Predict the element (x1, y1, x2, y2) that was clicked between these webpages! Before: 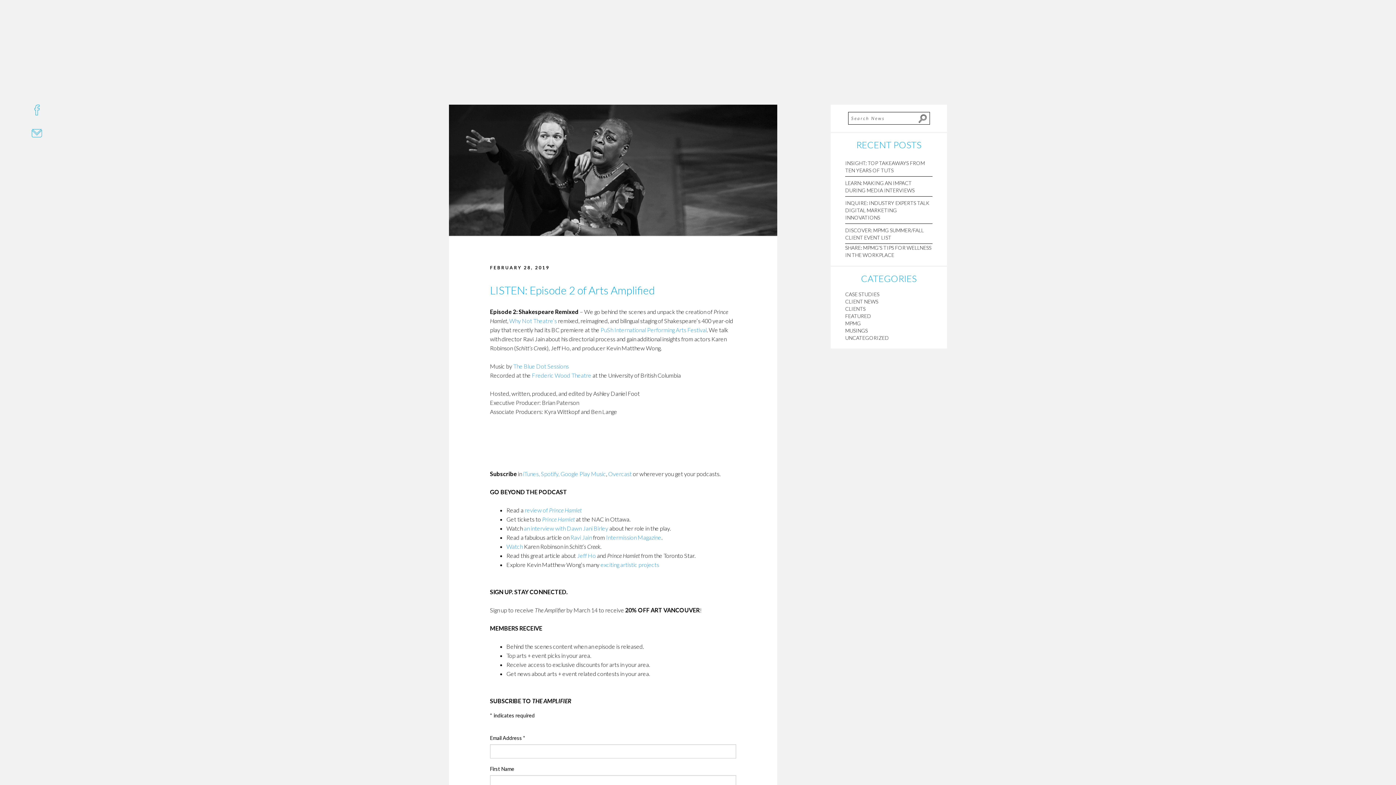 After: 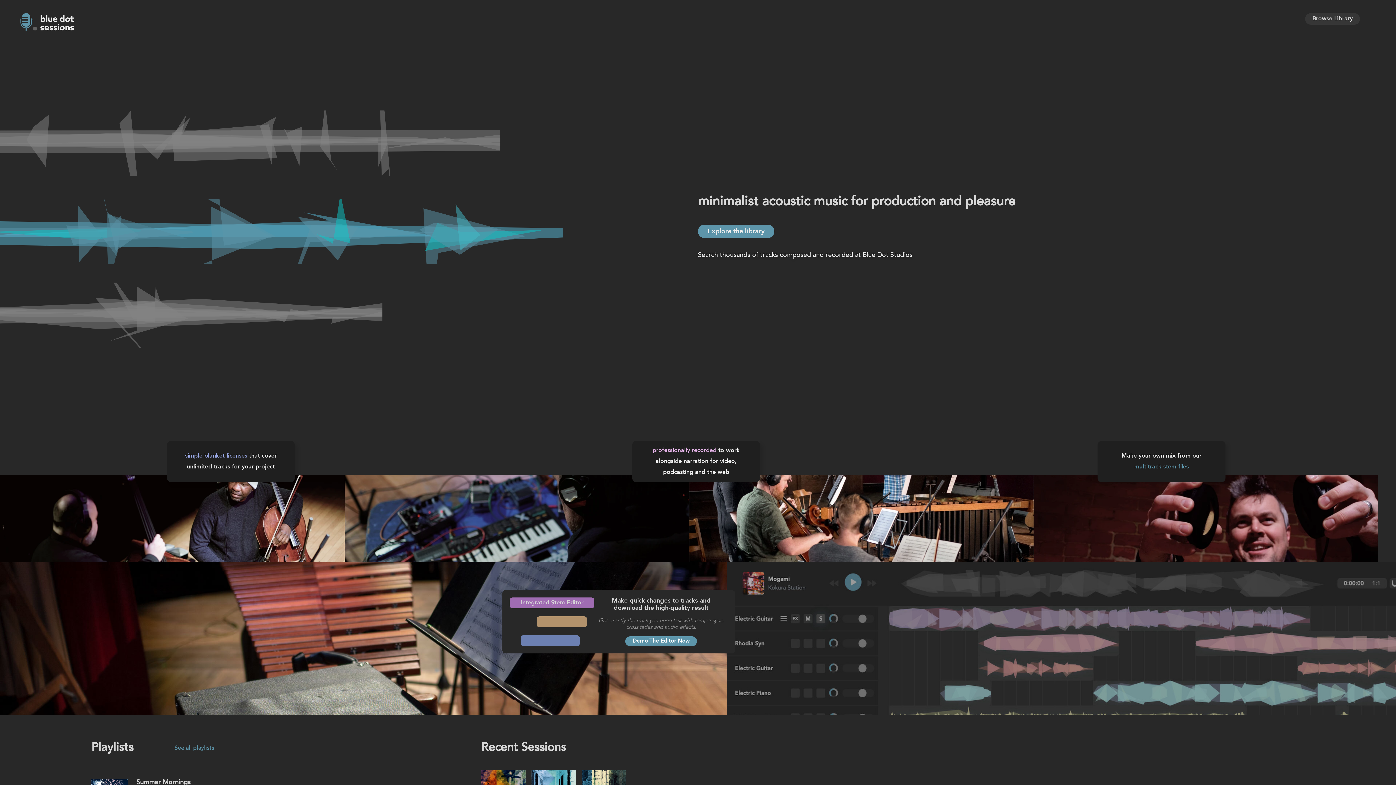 Action: label: The Blue Dot Sessions bbox: (513, 362, 569, 369)